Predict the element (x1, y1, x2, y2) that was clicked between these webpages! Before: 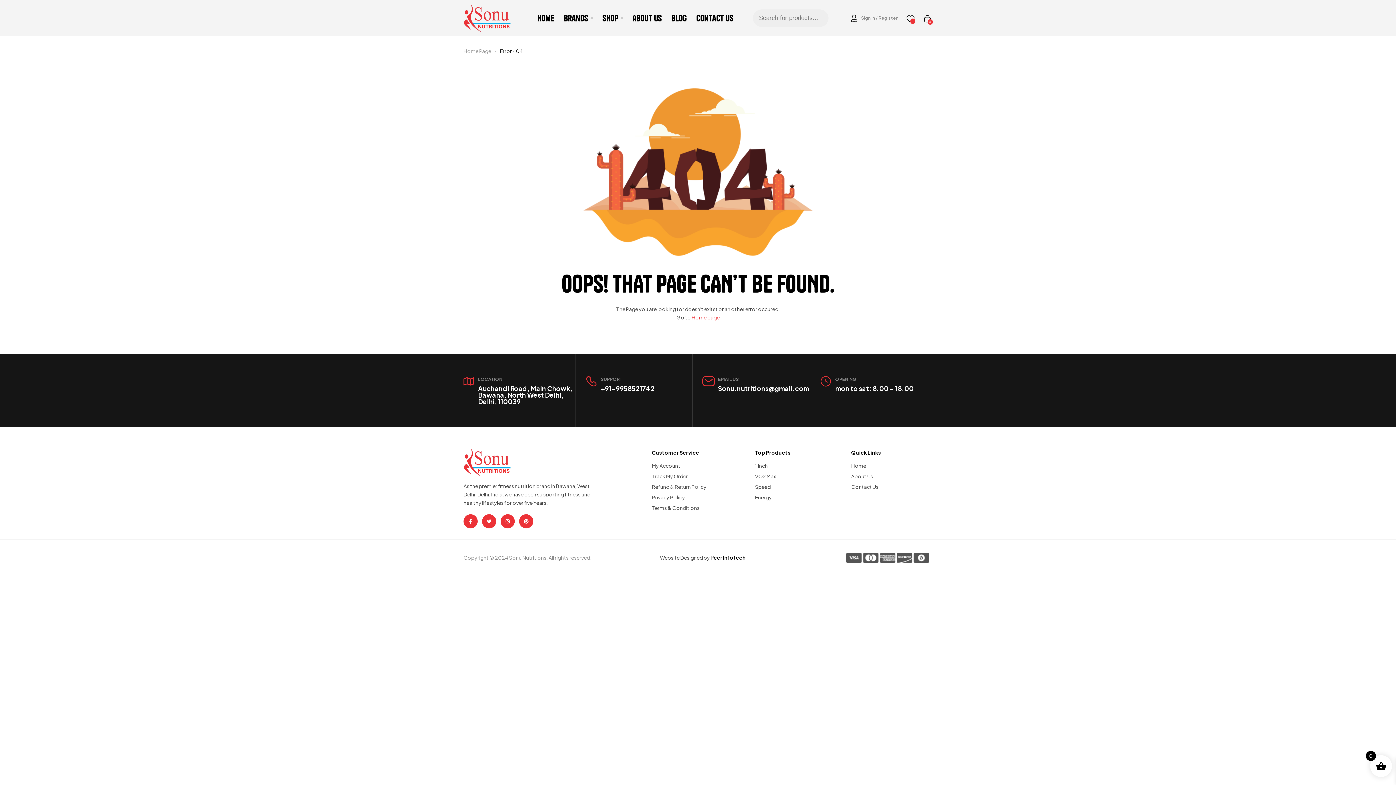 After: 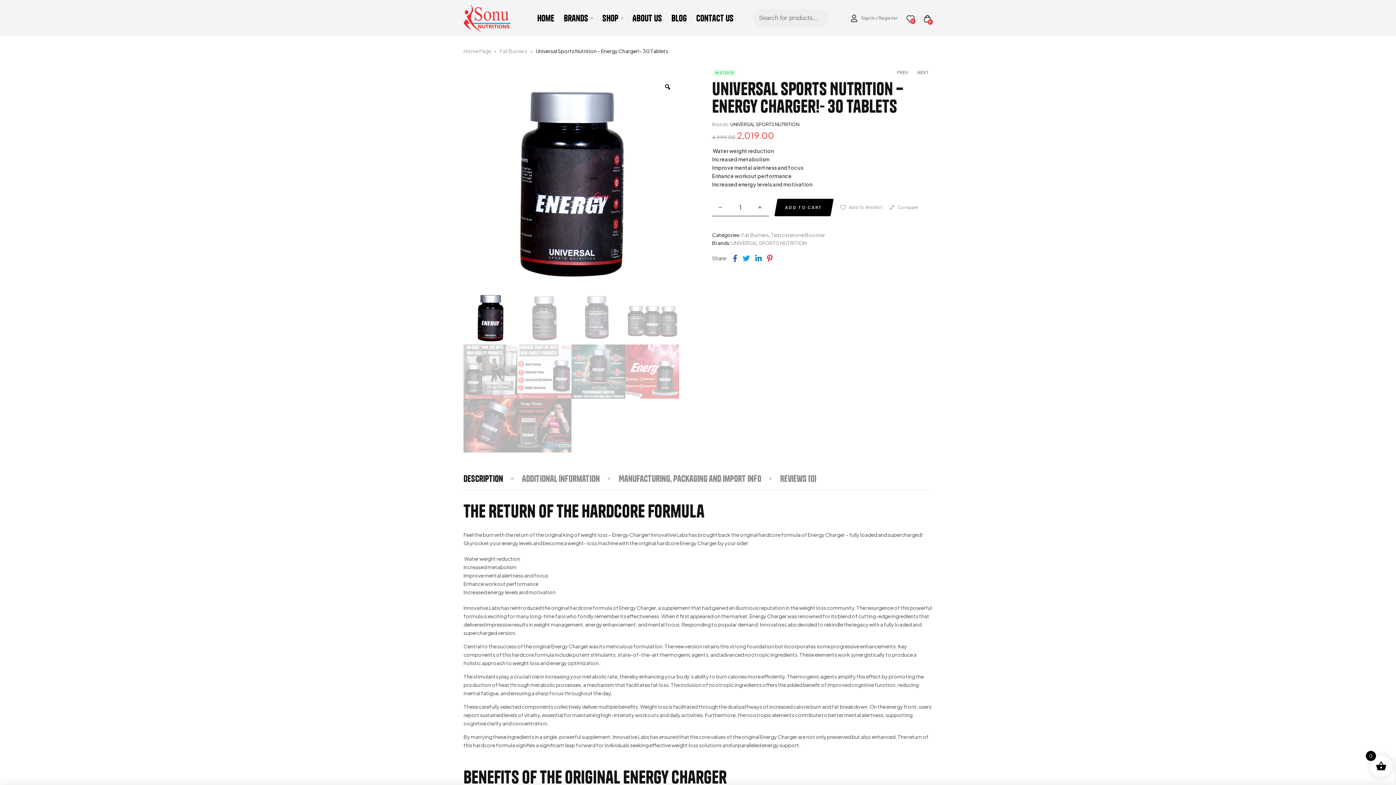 Action: label: Energy bbox: (755, 493, 840, 501)